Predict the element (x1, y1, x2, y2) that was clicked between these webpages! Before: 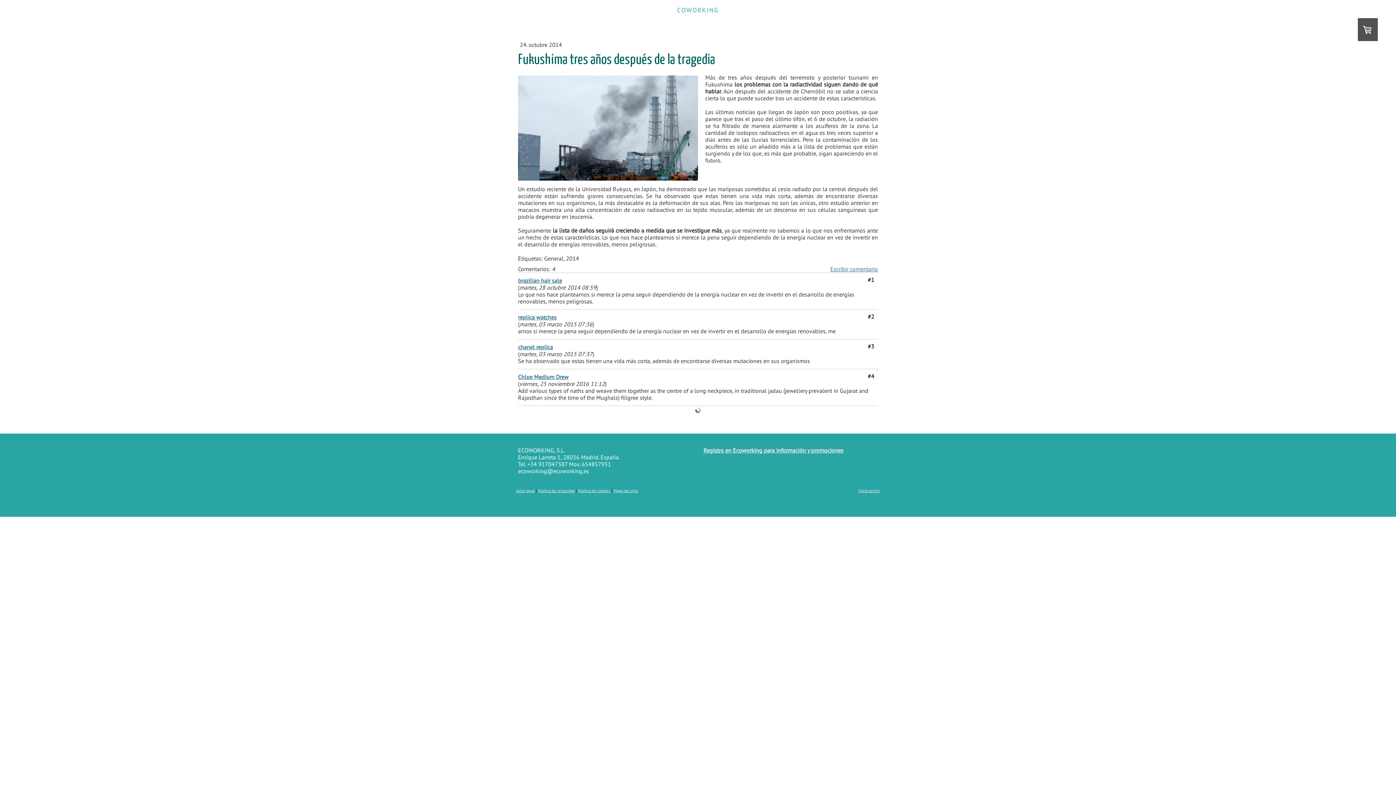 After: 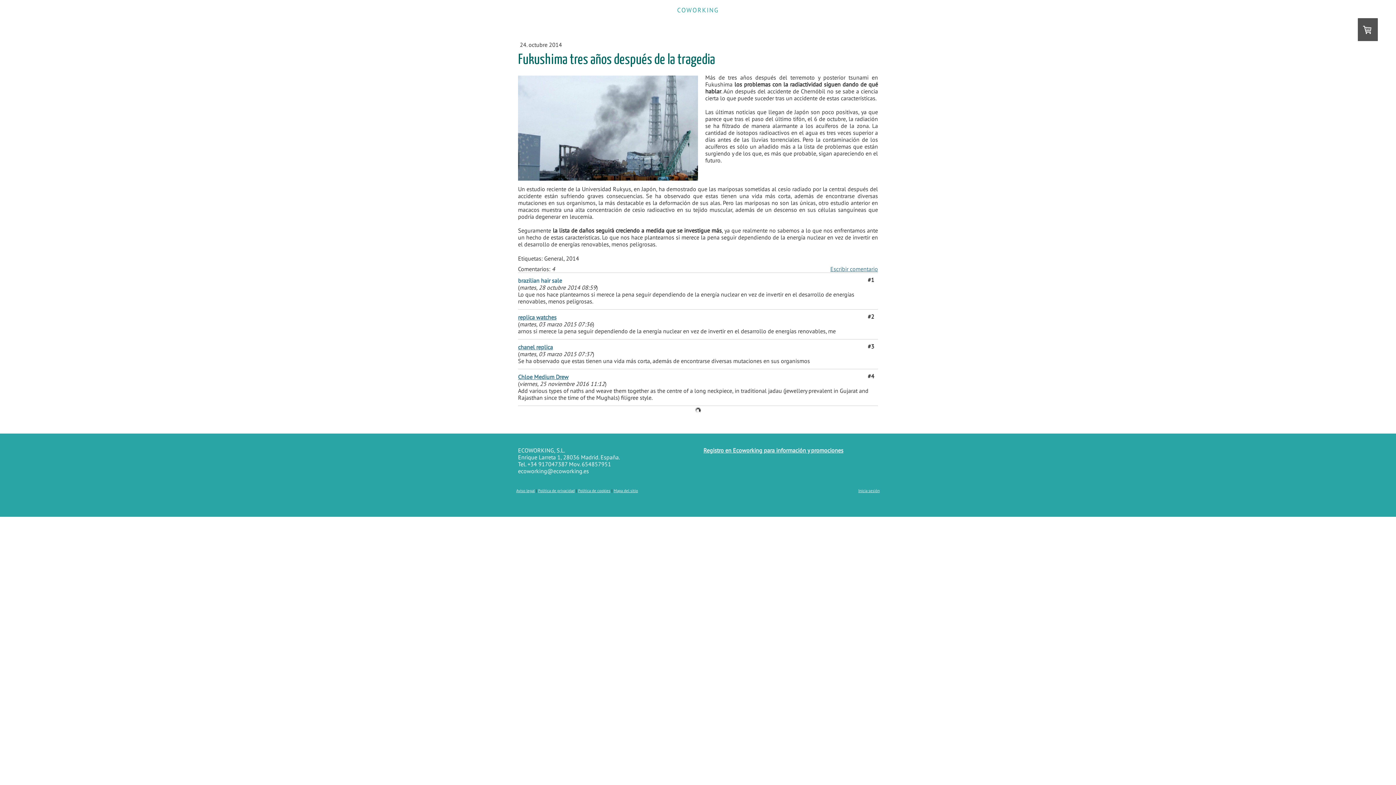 Action: label: brazilian hair sale bbox: (518, 277, 562, 284)